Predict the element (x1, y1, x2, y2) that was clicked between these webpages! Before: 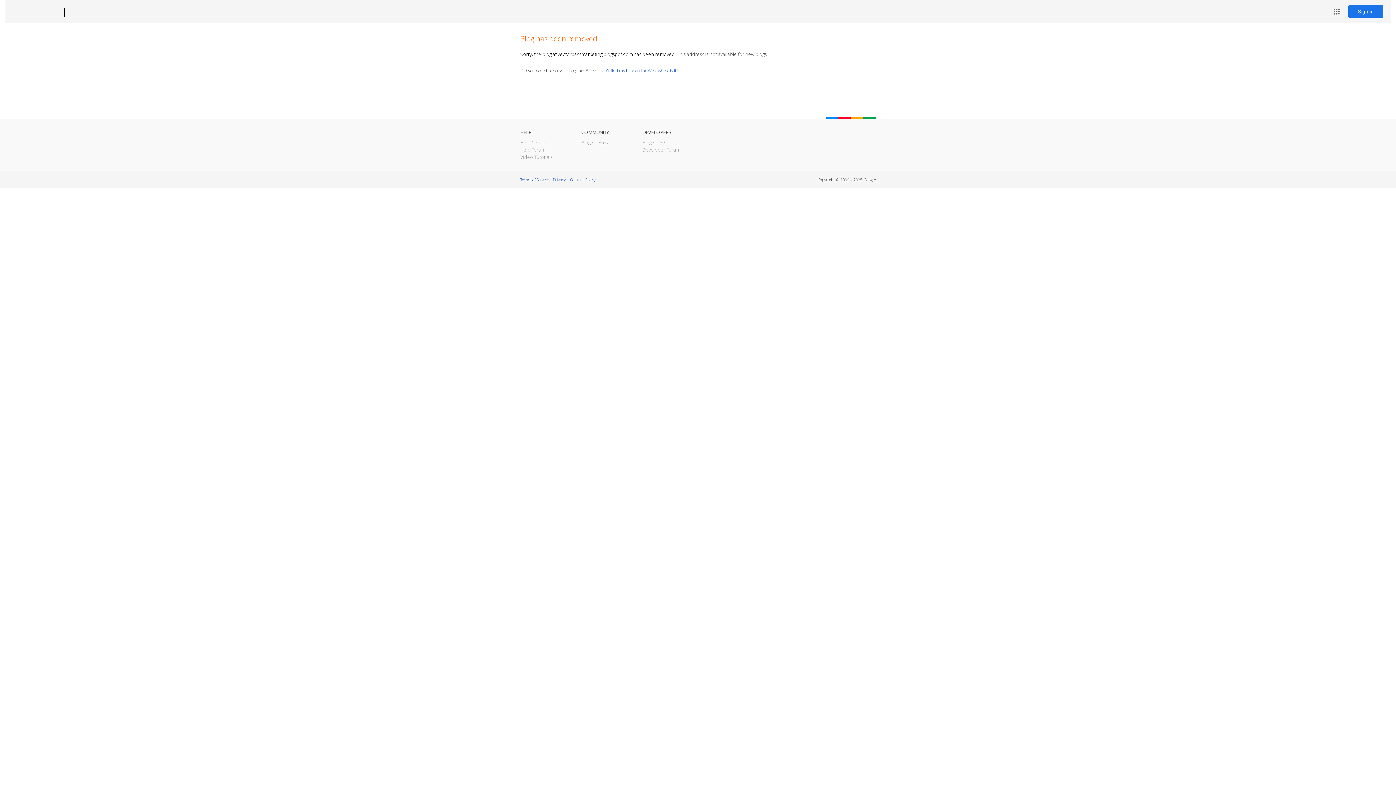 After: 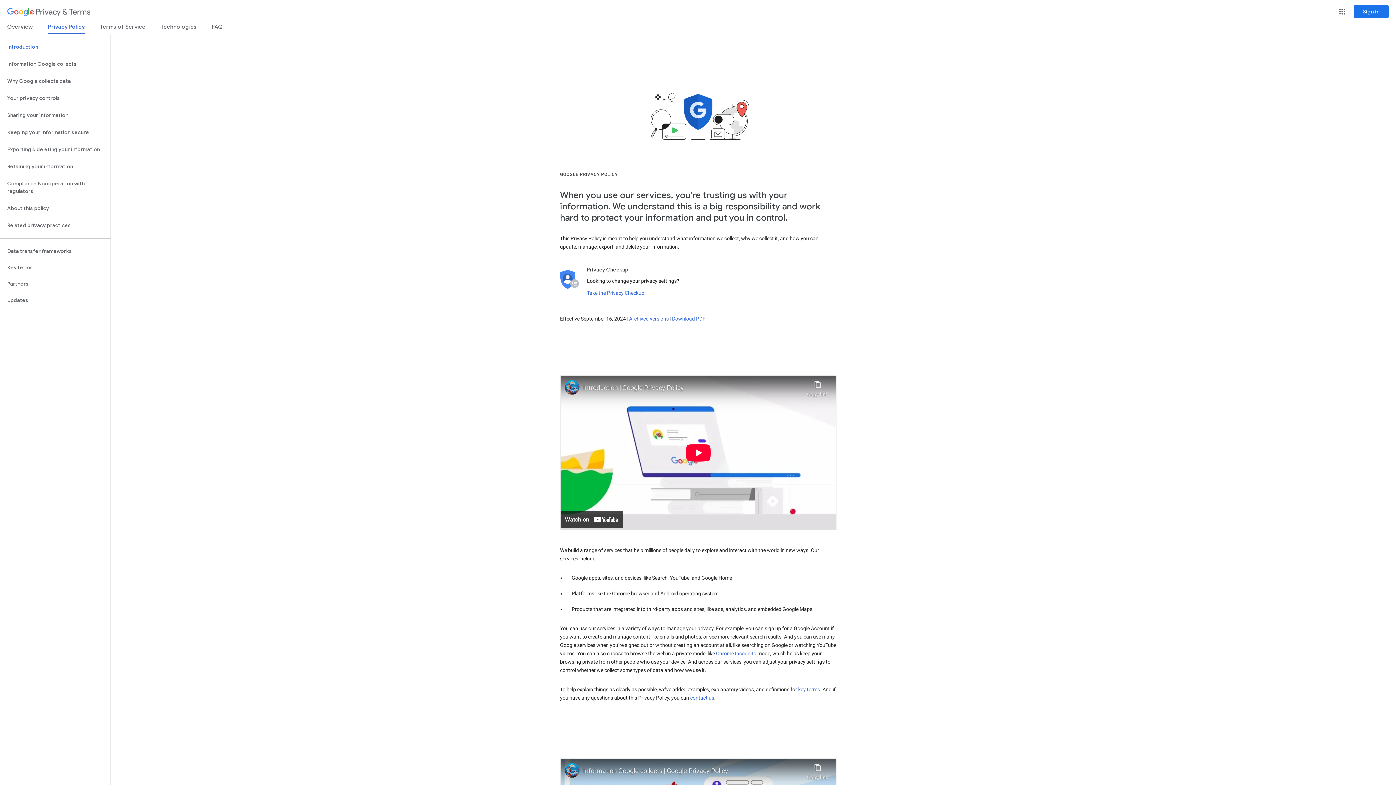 Action: label: Privacy bbox: (553, 177, 565, 182)